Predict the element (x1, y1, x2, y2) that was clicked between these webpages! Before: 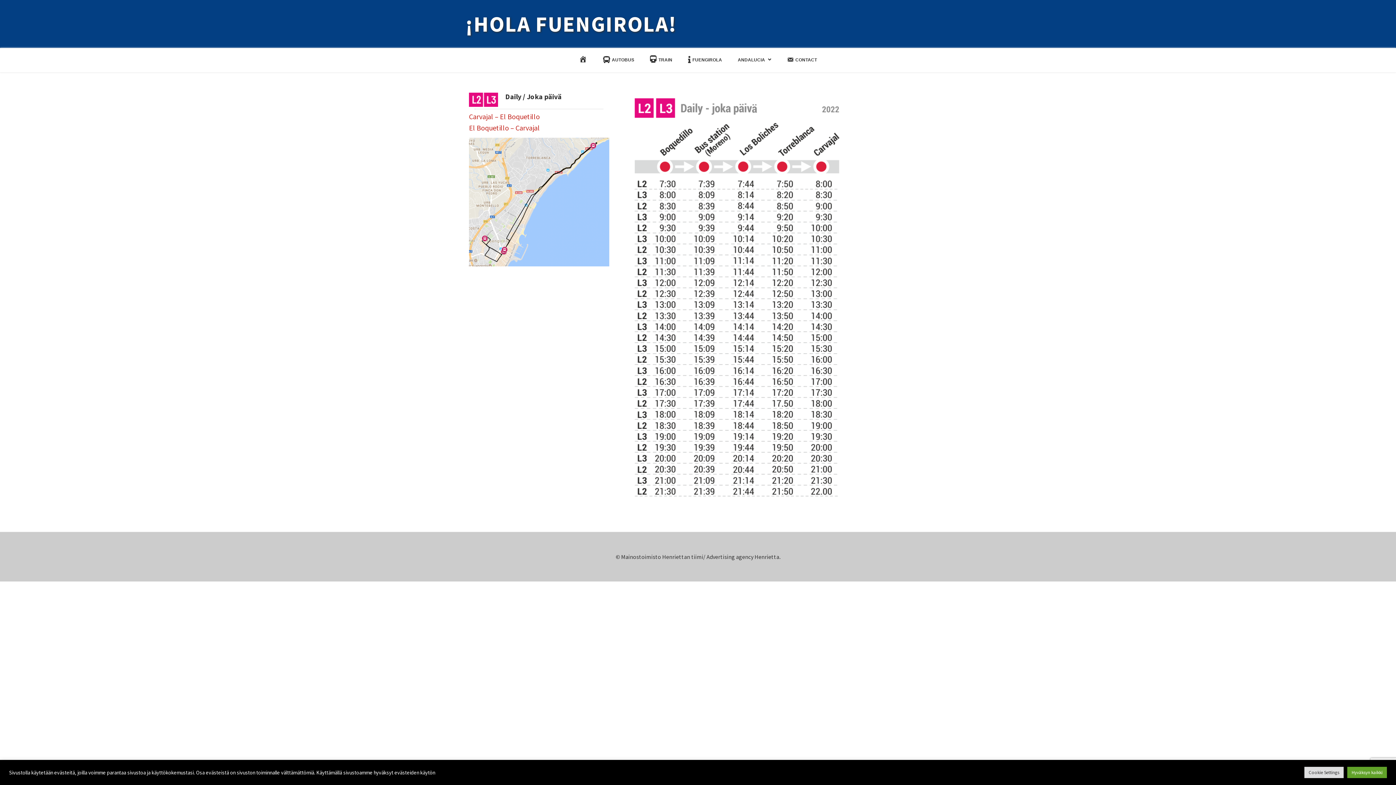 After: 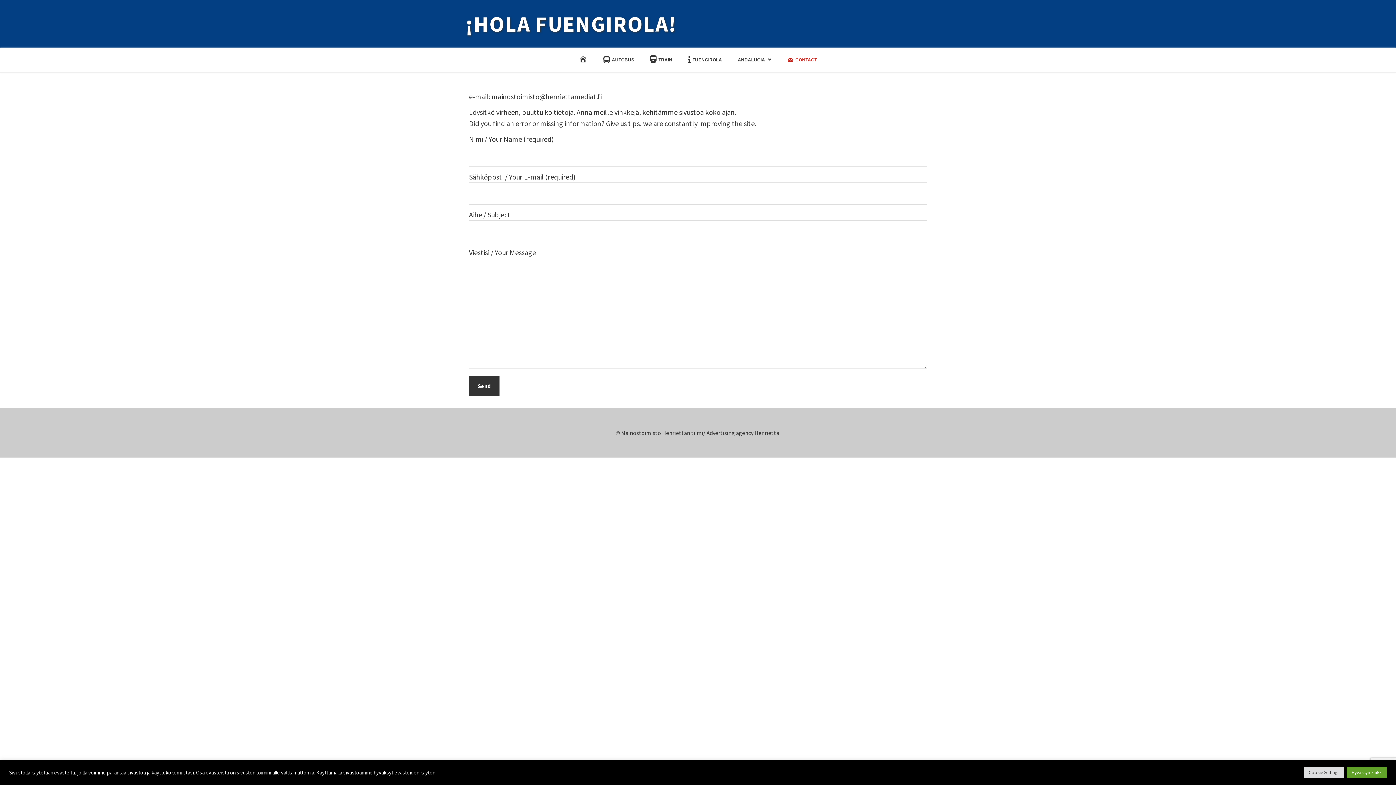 Action: bbox: (780, 48, 824, 71) label: CONTACT